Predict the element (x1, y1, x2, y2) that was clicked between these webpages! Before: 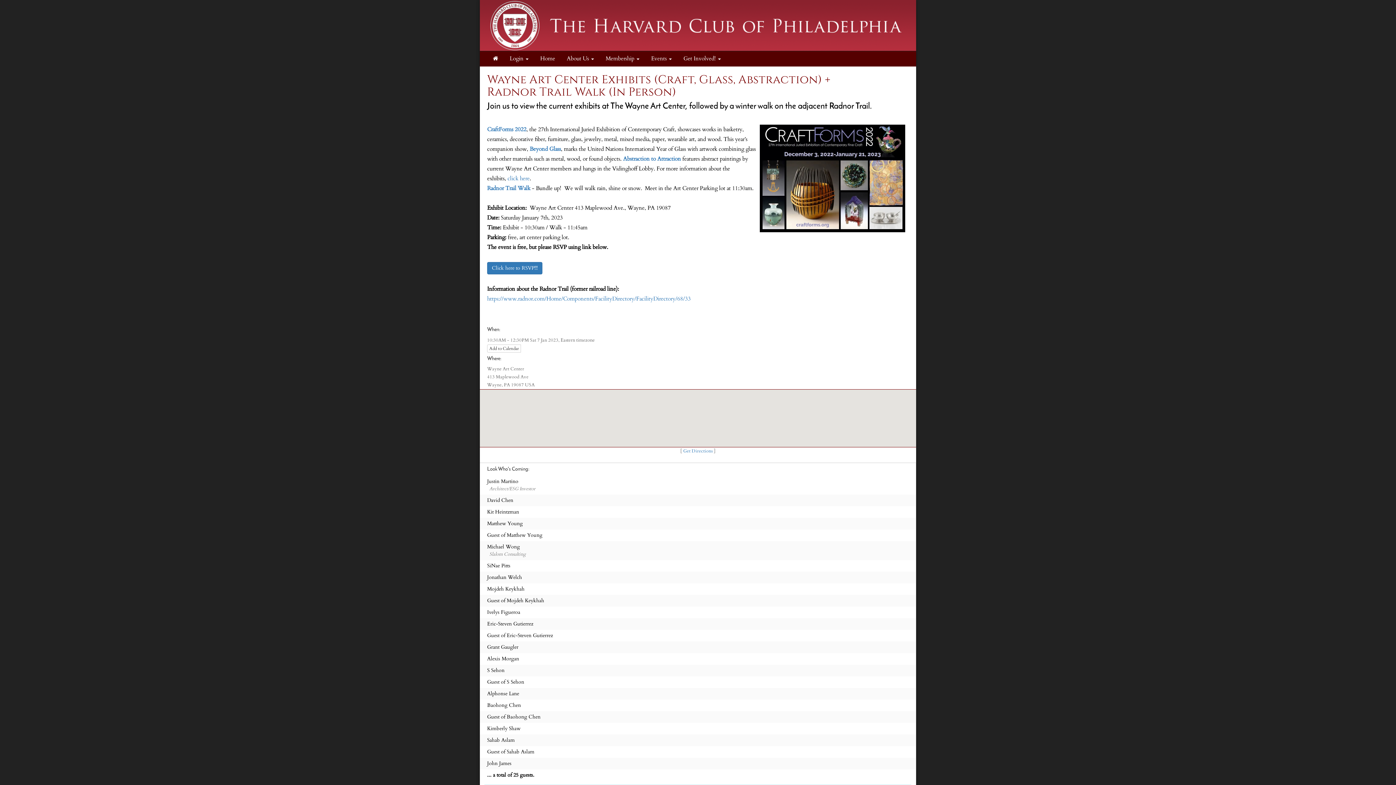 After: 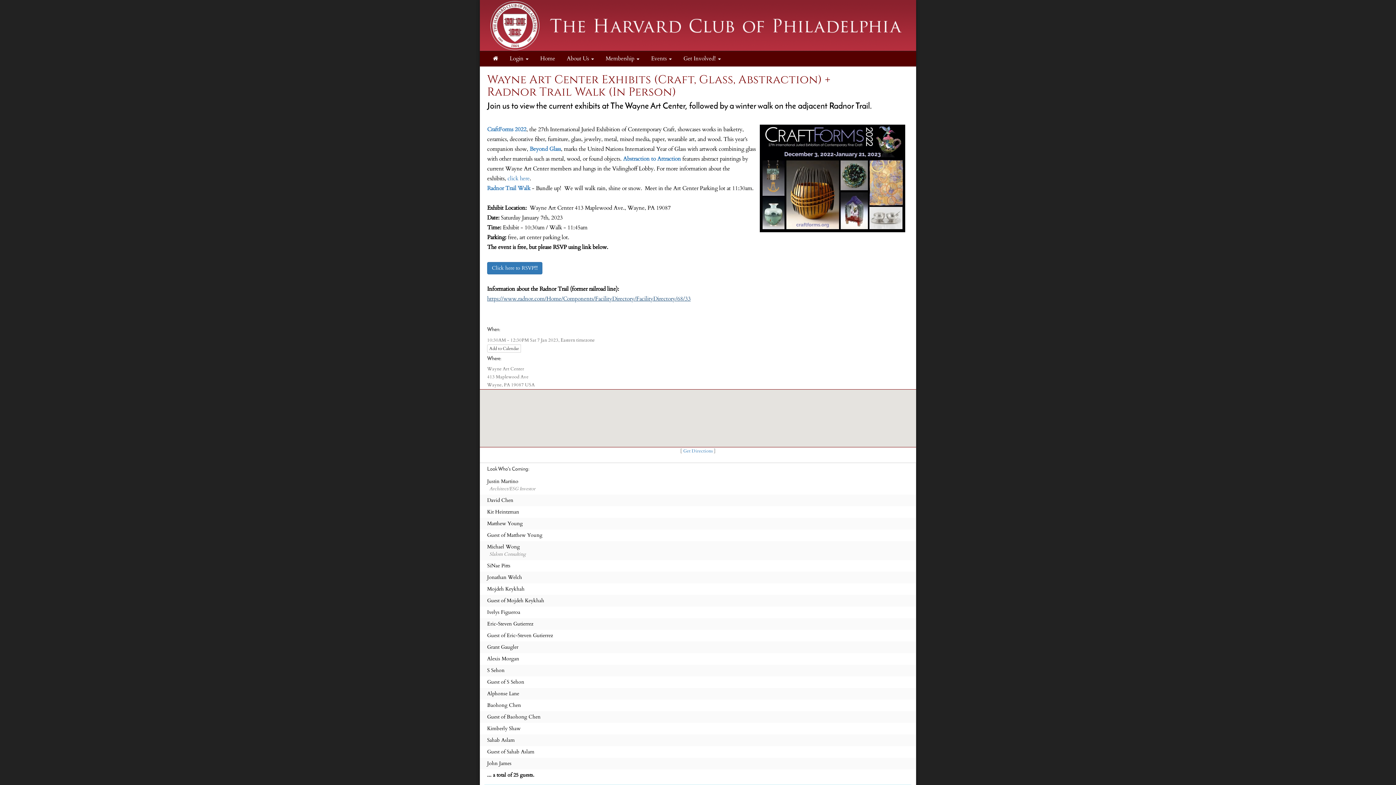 Action: bbox: (487, 295, 690, 302) label: https://www.radnor.com/Home/Components/FacilityDirectory/FacilityDirectory/68/33